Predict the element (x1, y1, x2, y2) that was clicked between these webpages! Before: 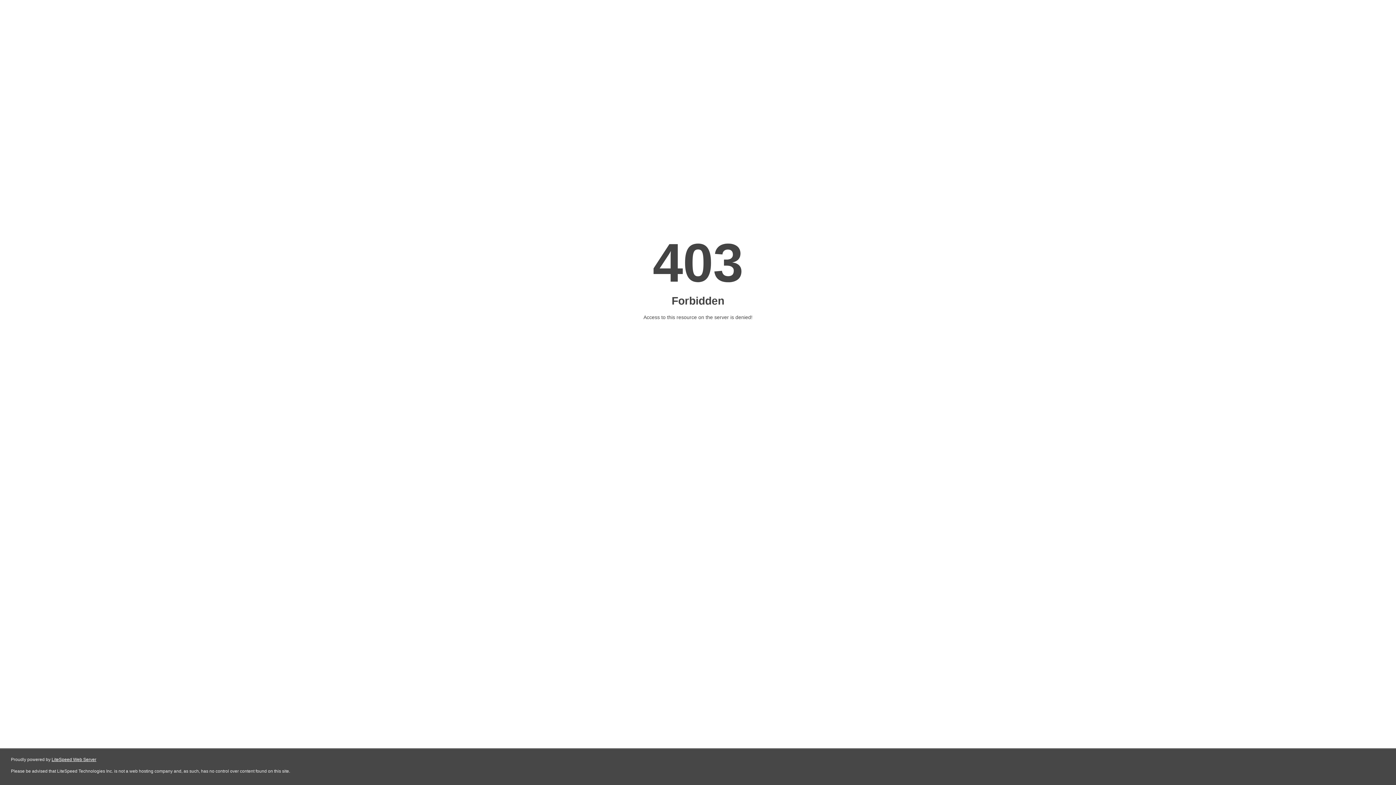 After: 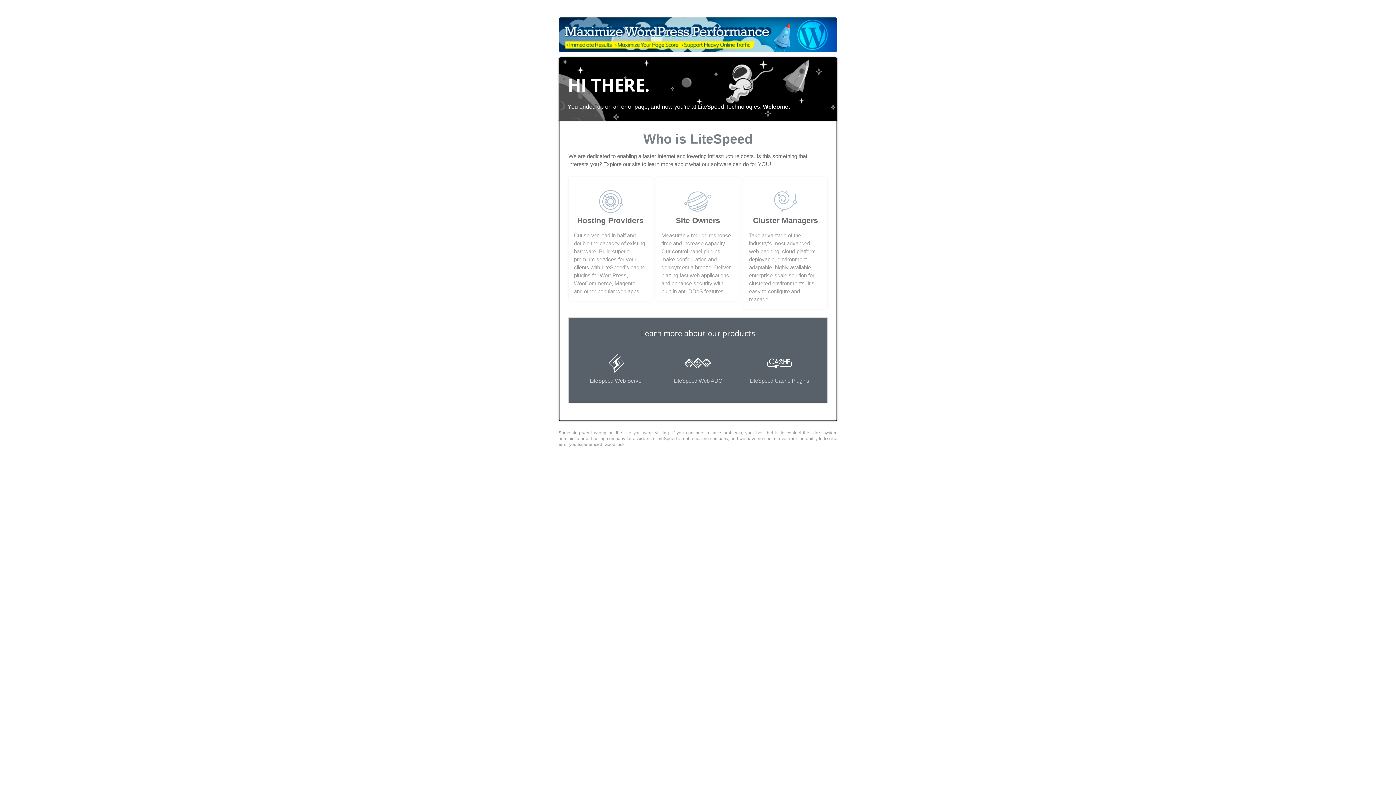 Action: bbox: (51, 757, 96, 762) label: LiteSpeed Web Server